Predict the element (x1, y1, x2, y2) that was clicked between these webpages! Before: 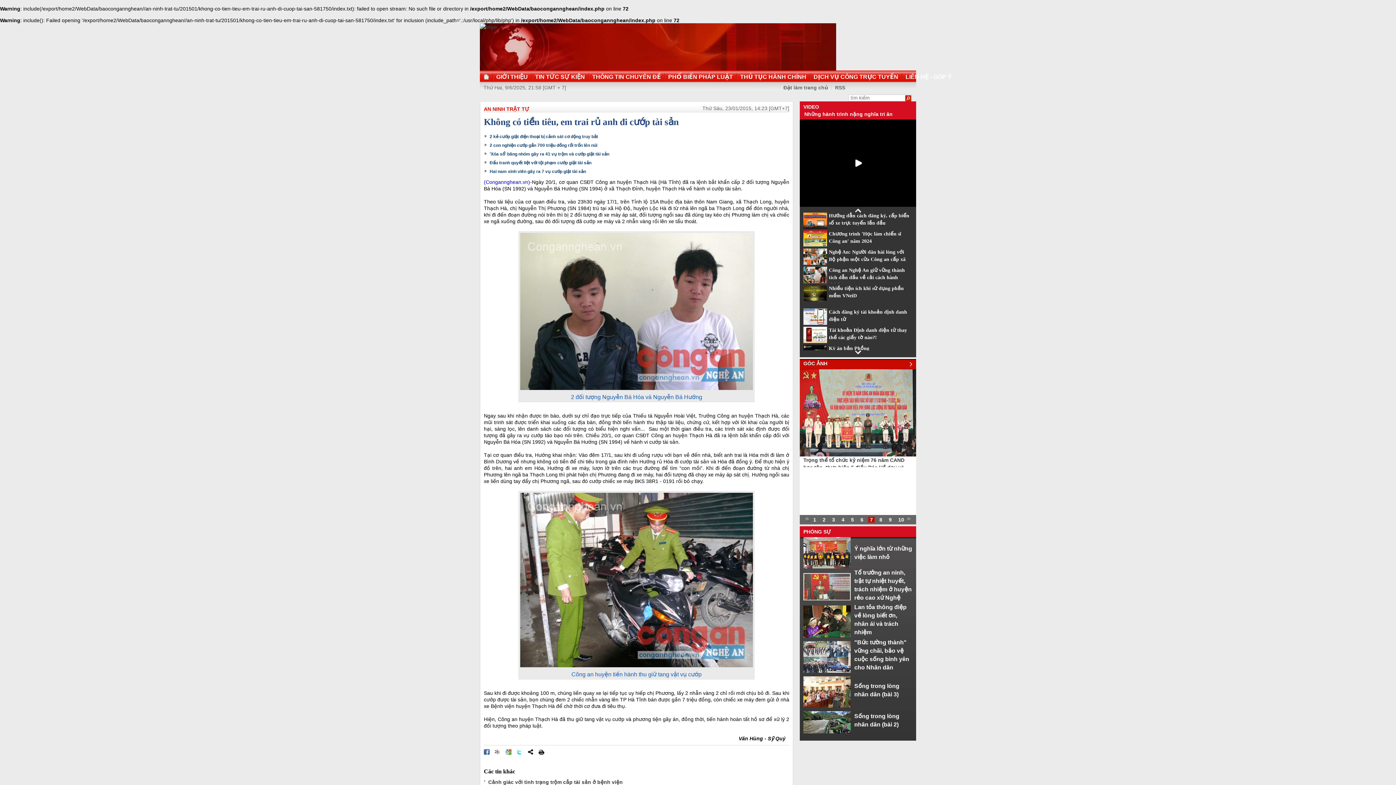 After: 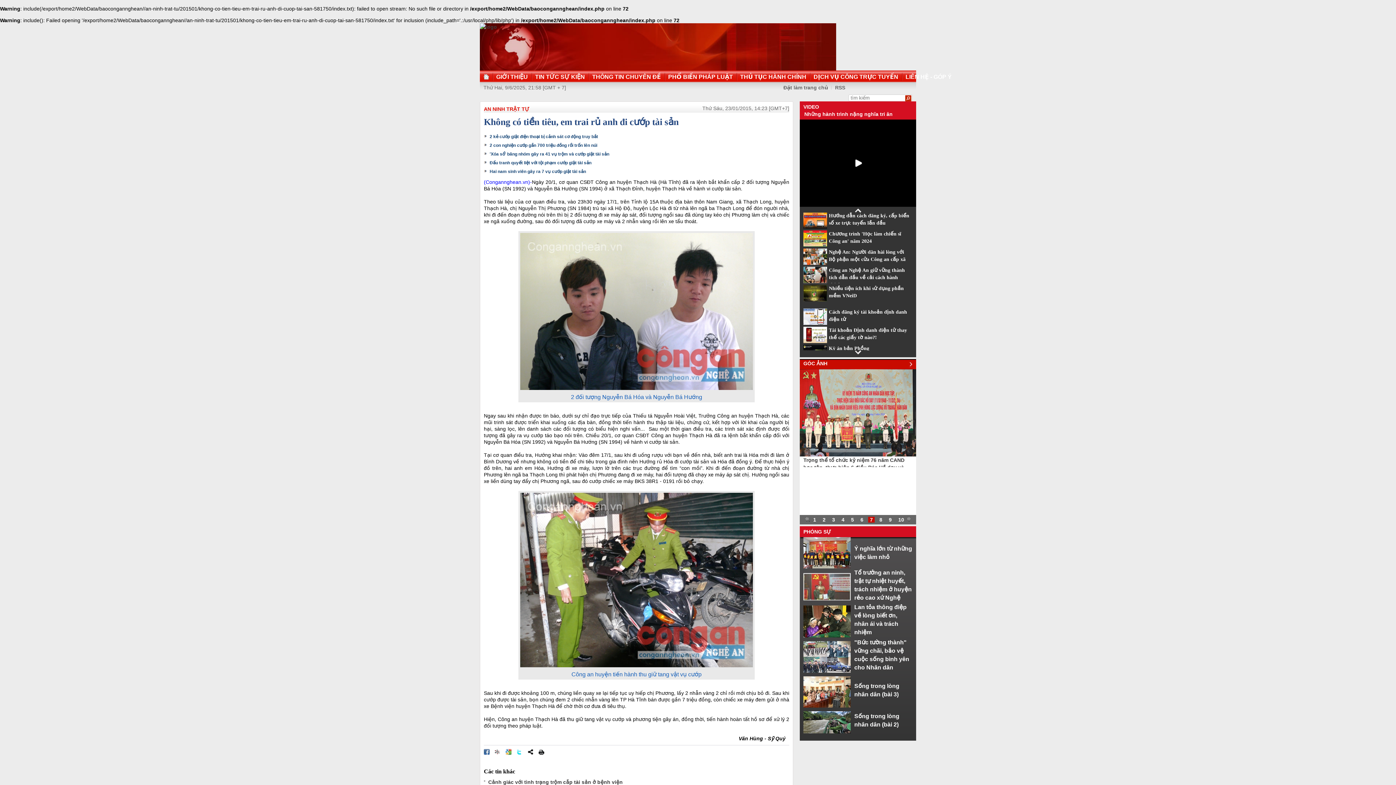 Action: label: 7 bbox: (868, 517, 874, 522)